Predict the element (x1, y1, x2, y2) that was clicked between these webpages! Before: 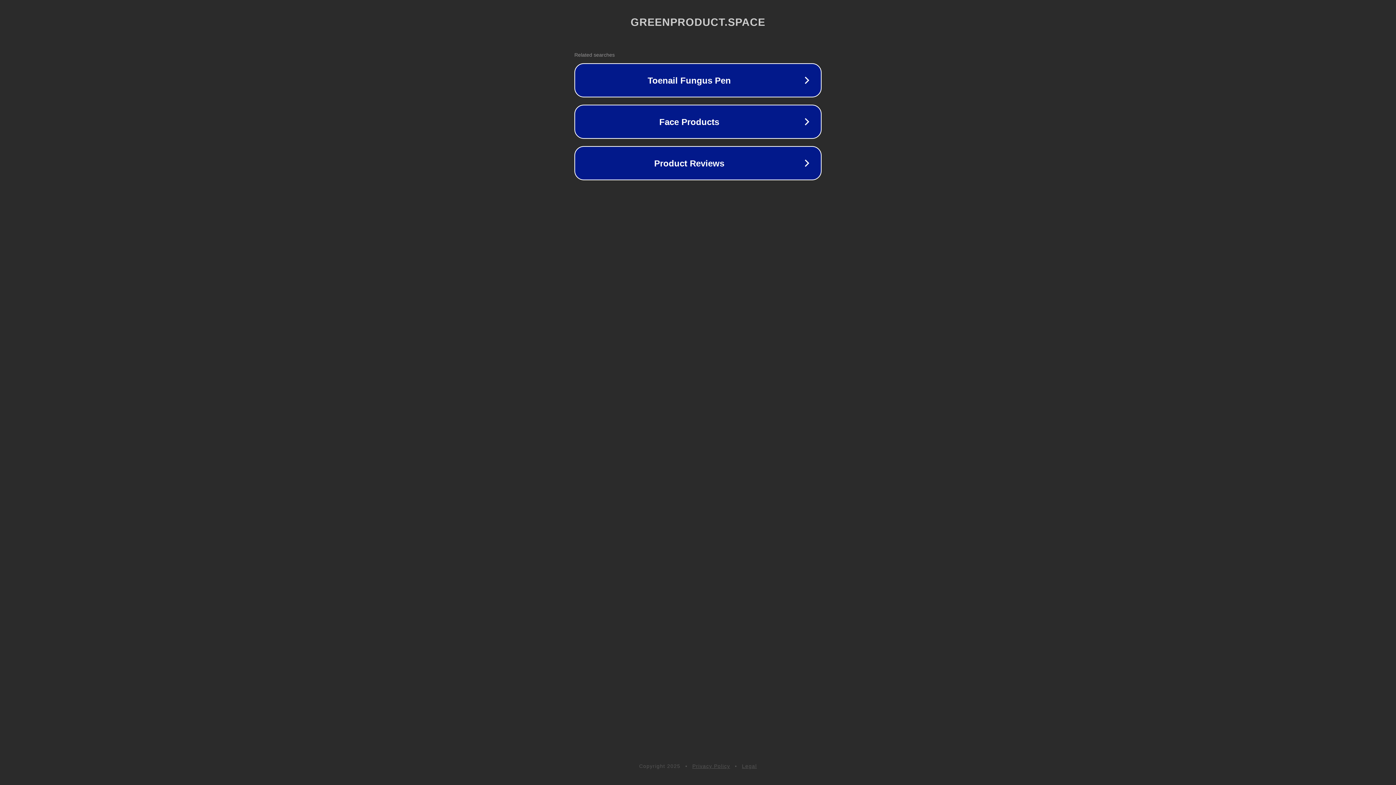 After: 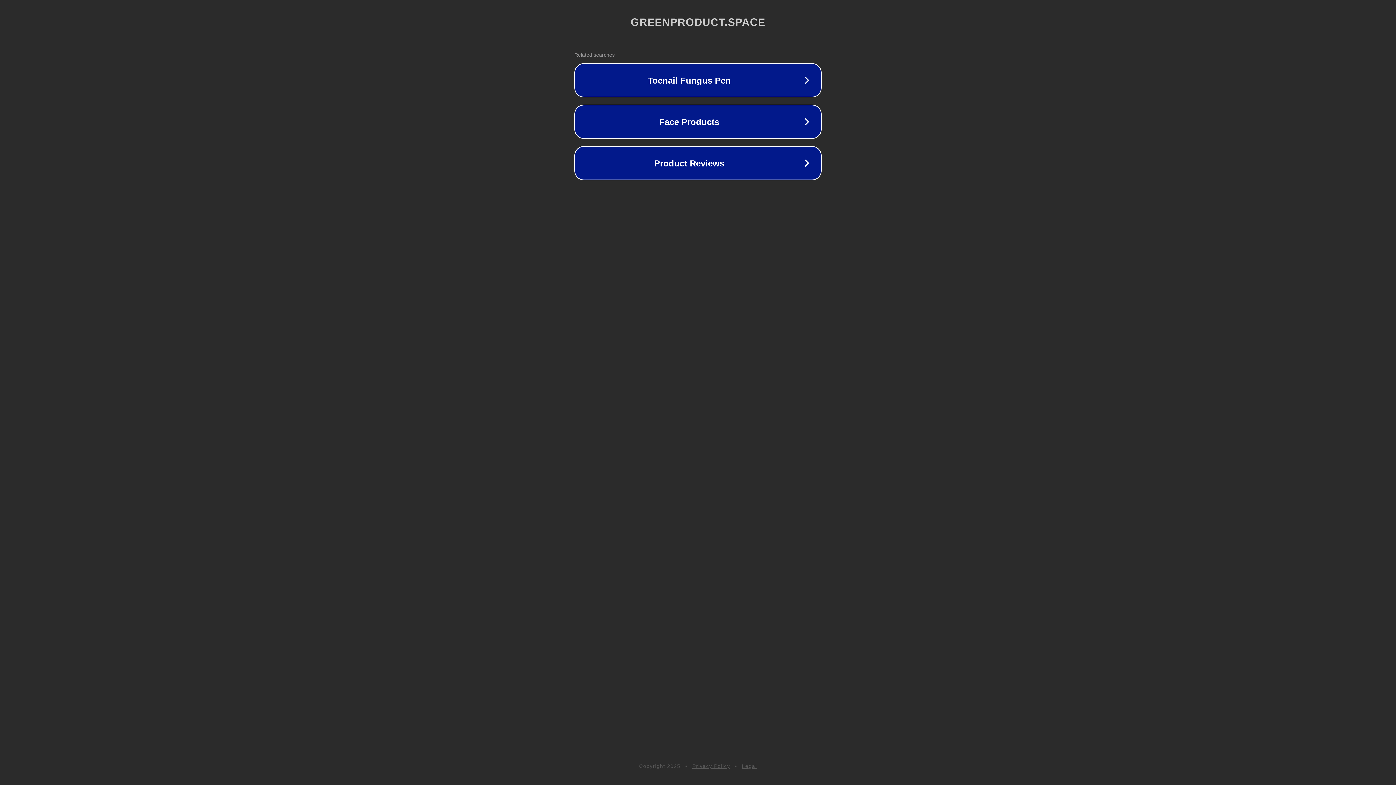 Action: bbox: (692, 763, 730, 769) label: Privacy Policy